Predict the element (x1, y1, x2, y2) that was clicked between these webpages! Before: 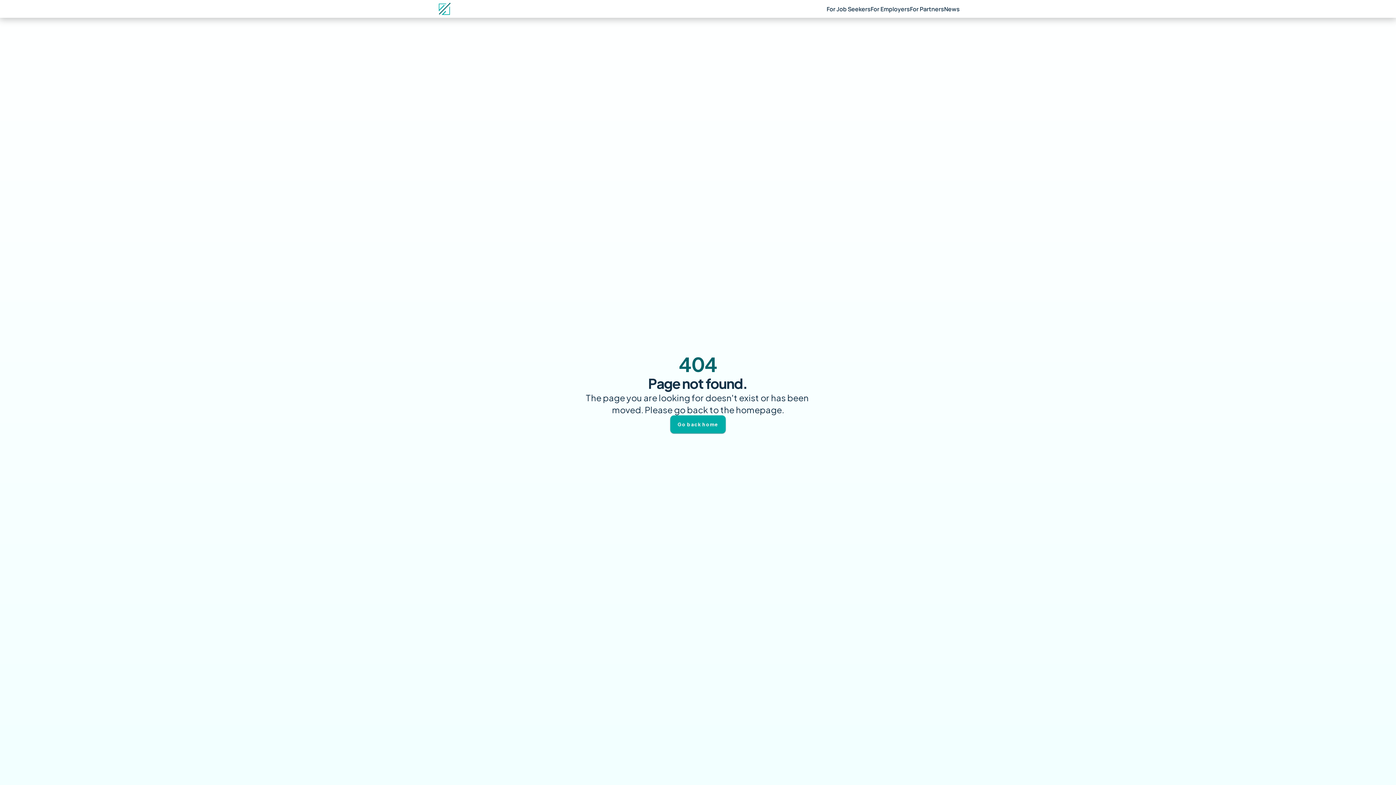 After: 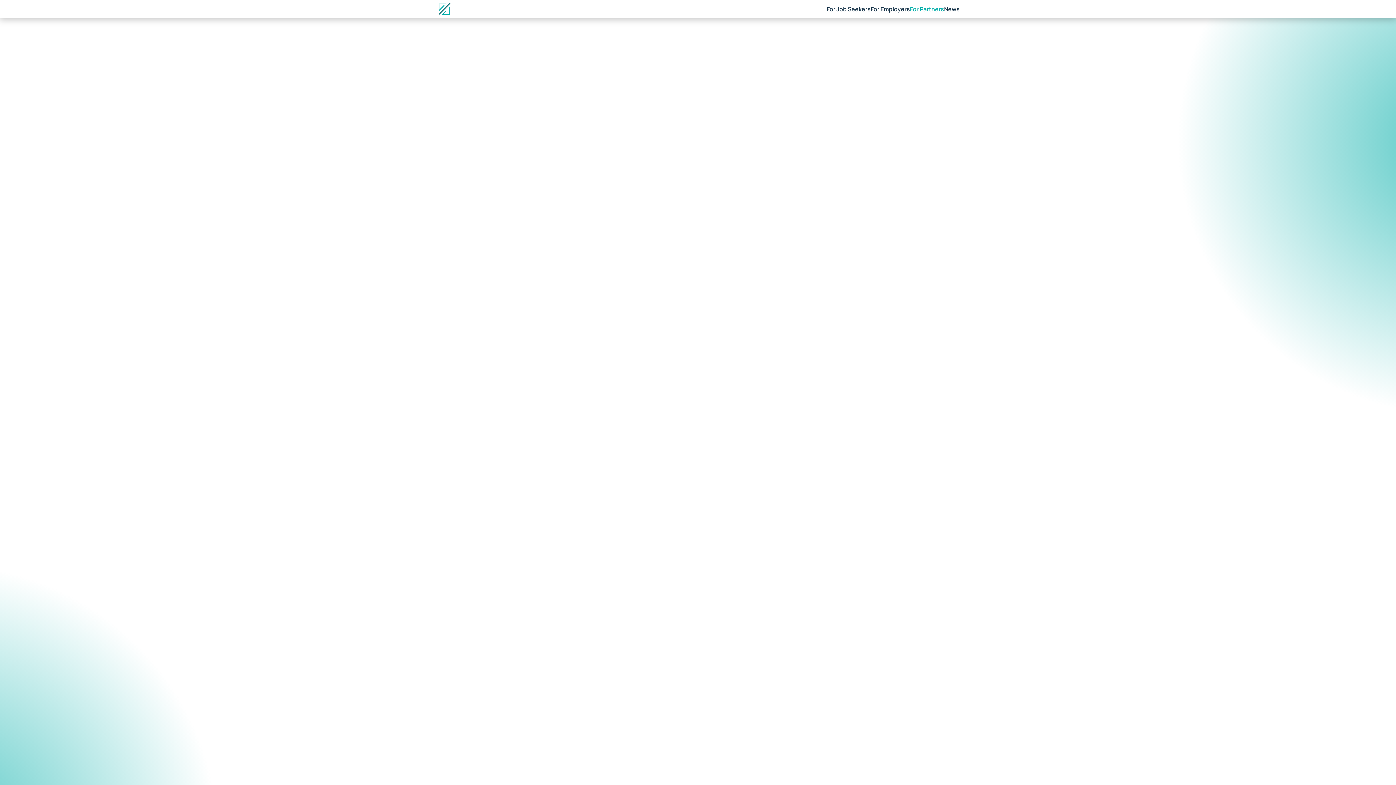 Action: bbox: (910, 4, 944, 12) label: For Partners